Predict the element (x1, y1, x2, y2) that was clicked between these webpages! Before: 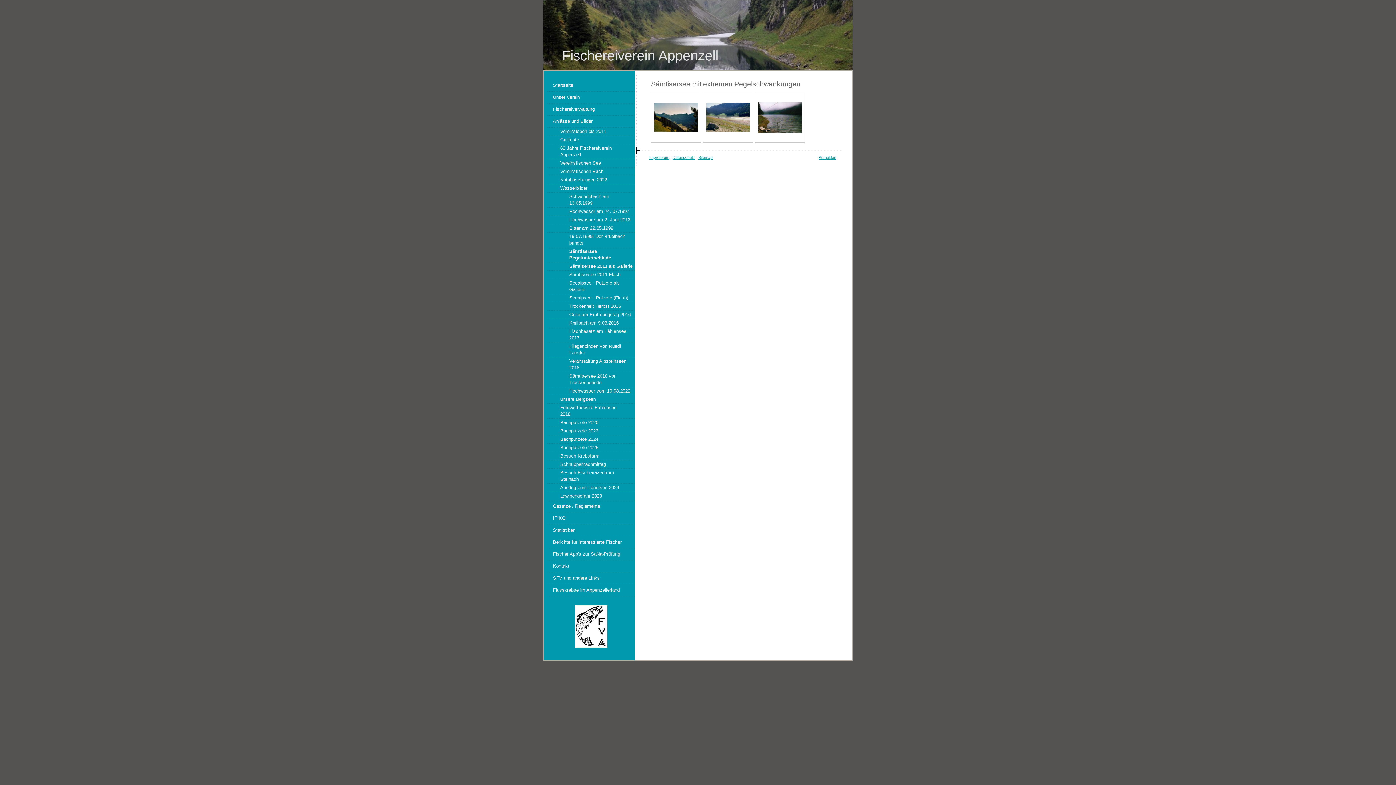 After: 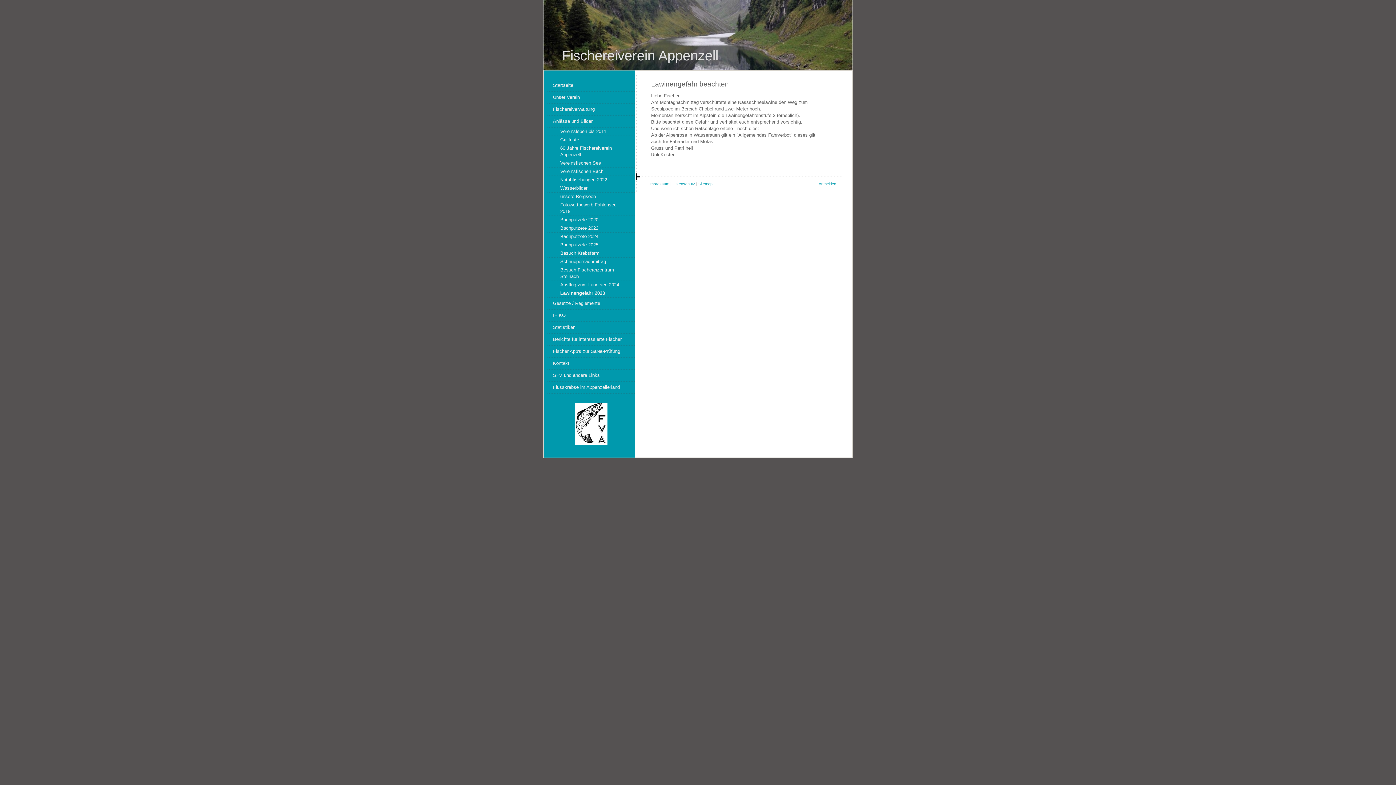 Action: label: Lawinengefahr 2023 bbox: (547, 492, 634, 500)